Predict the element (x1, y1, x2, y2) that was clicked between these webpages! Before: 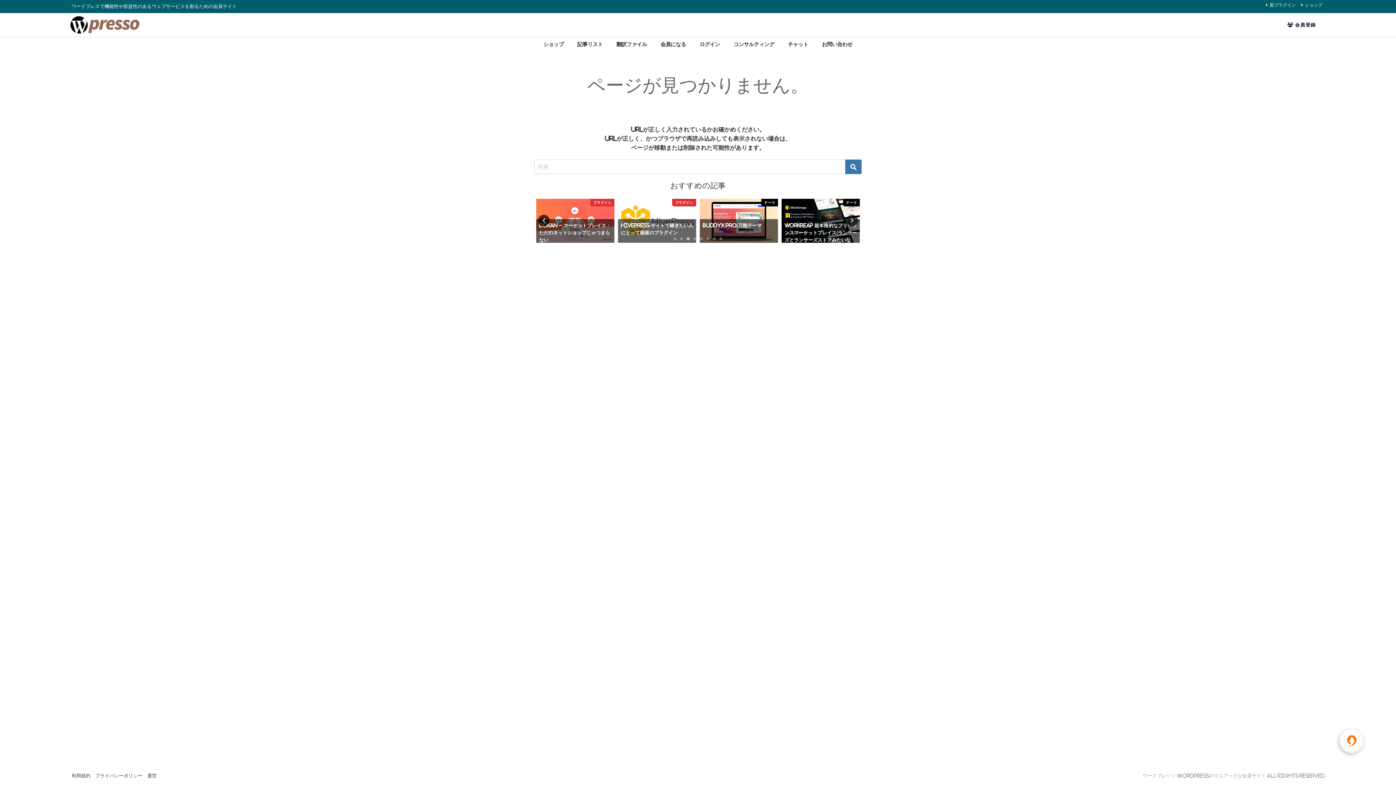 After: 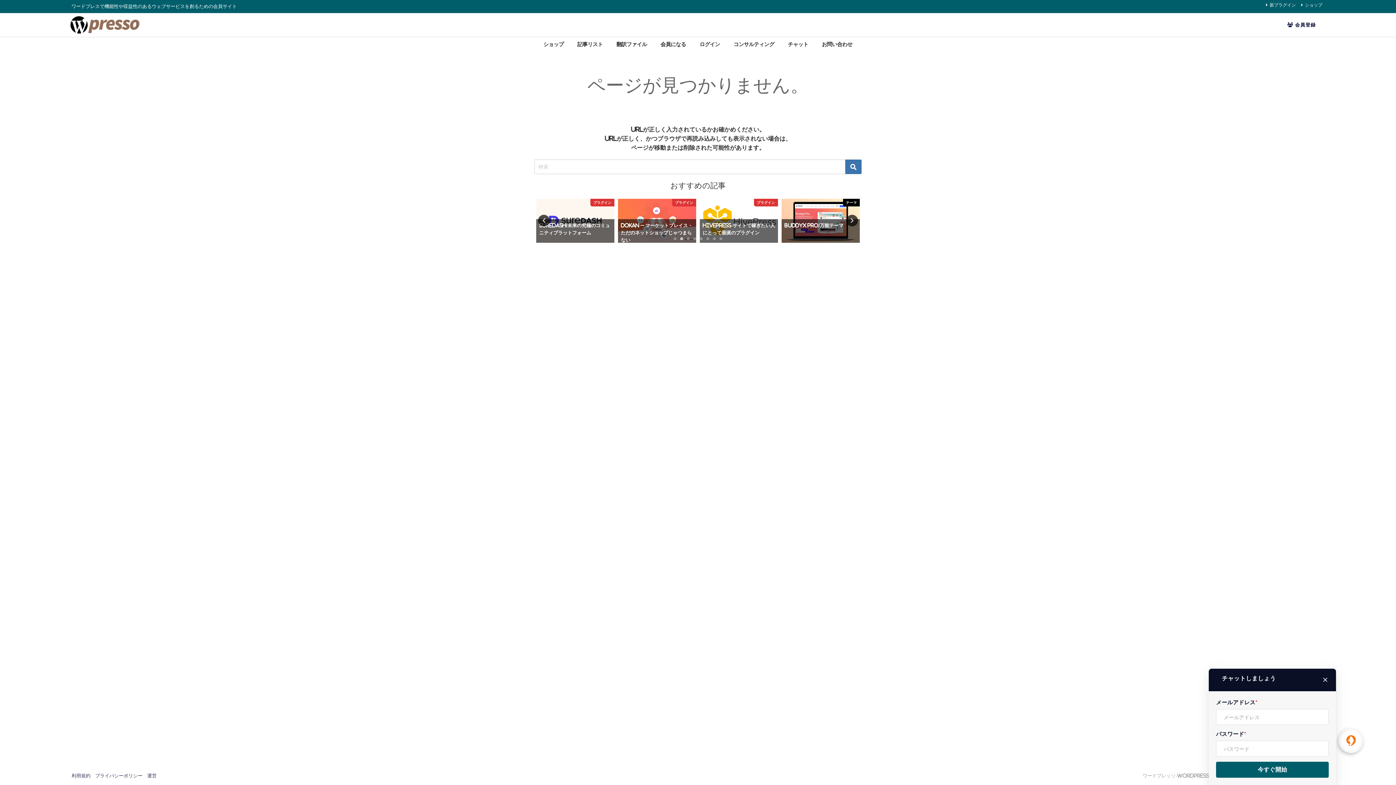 Action: bbox: (1341, 730, 1362, 751)